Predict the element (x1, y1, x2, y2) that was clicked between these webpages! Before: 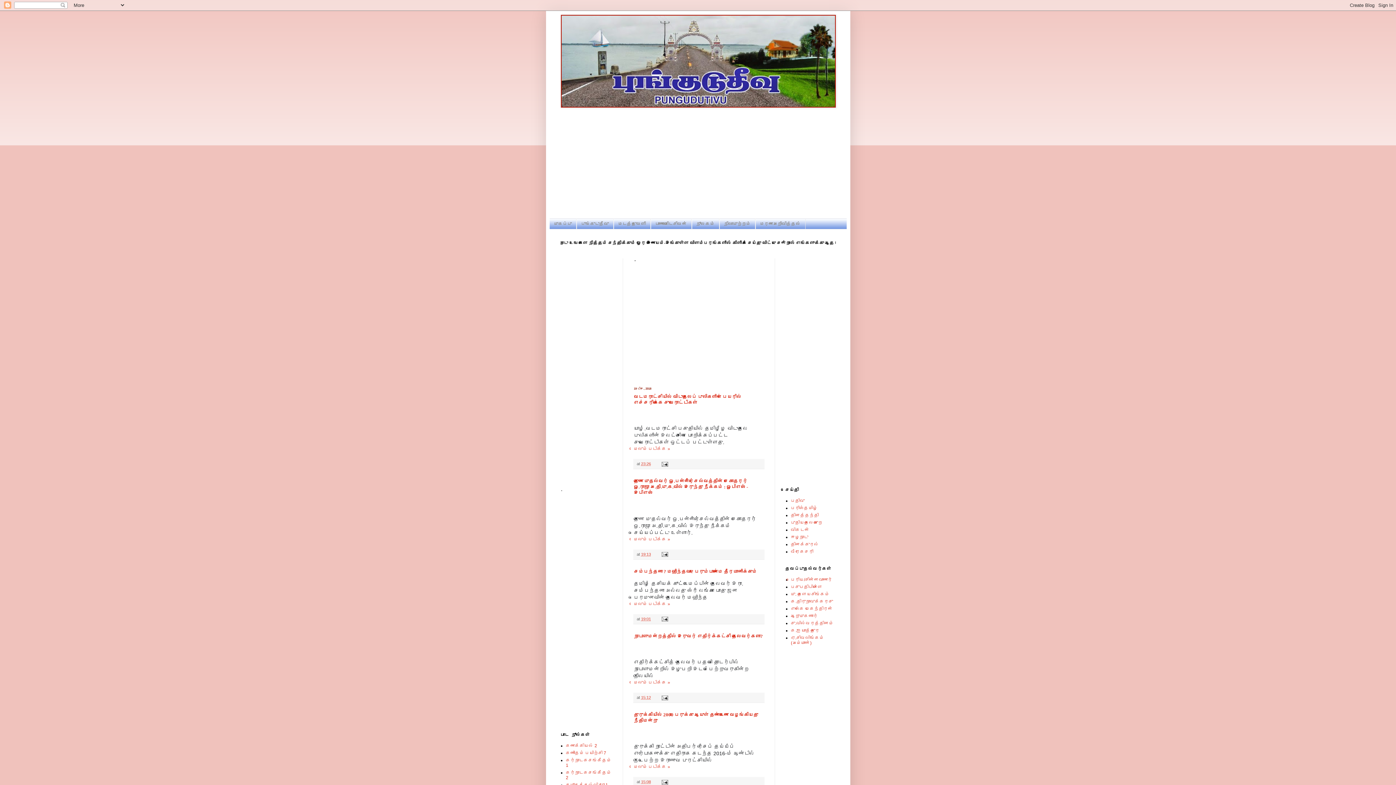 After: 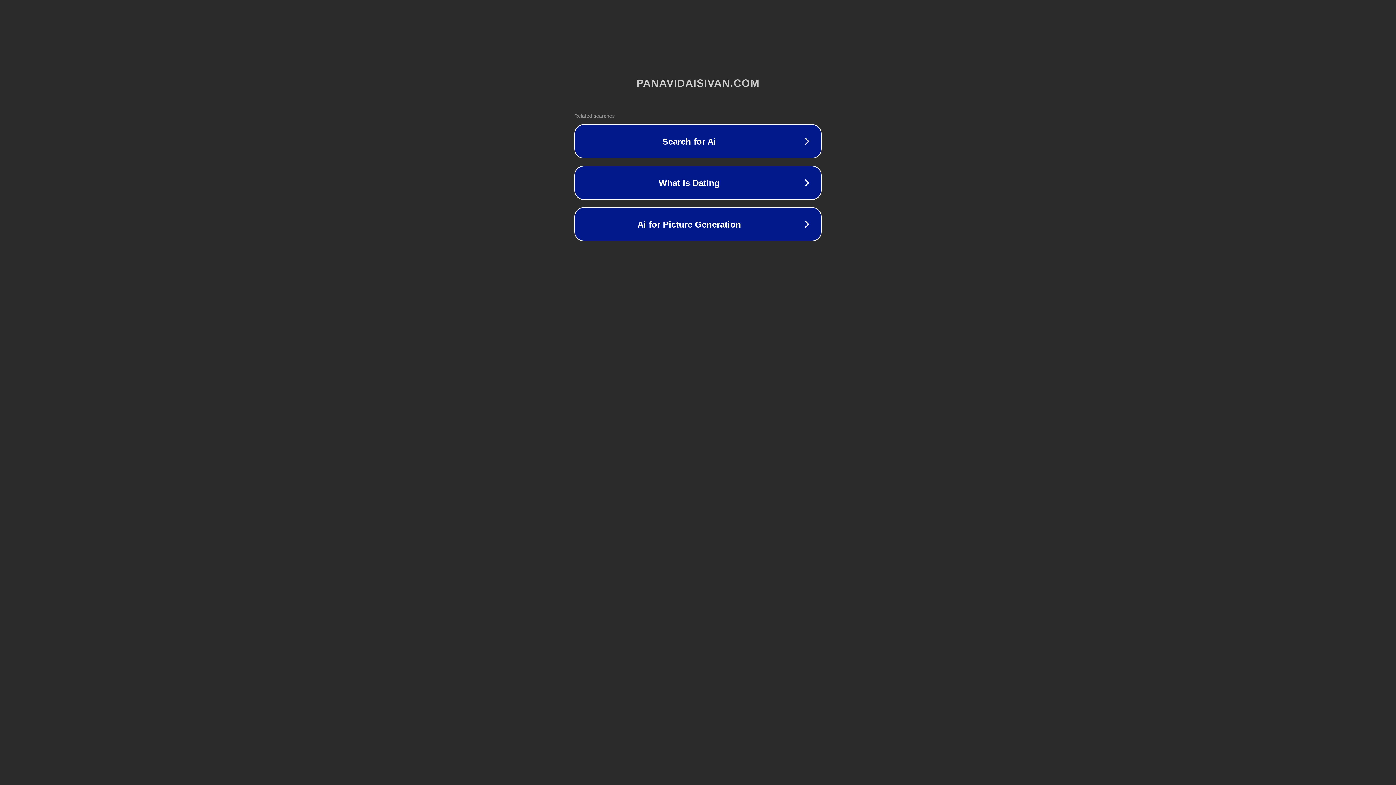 Action: bbox: (650, 218, 691, 229) label: பாணாவிடைசிவன்